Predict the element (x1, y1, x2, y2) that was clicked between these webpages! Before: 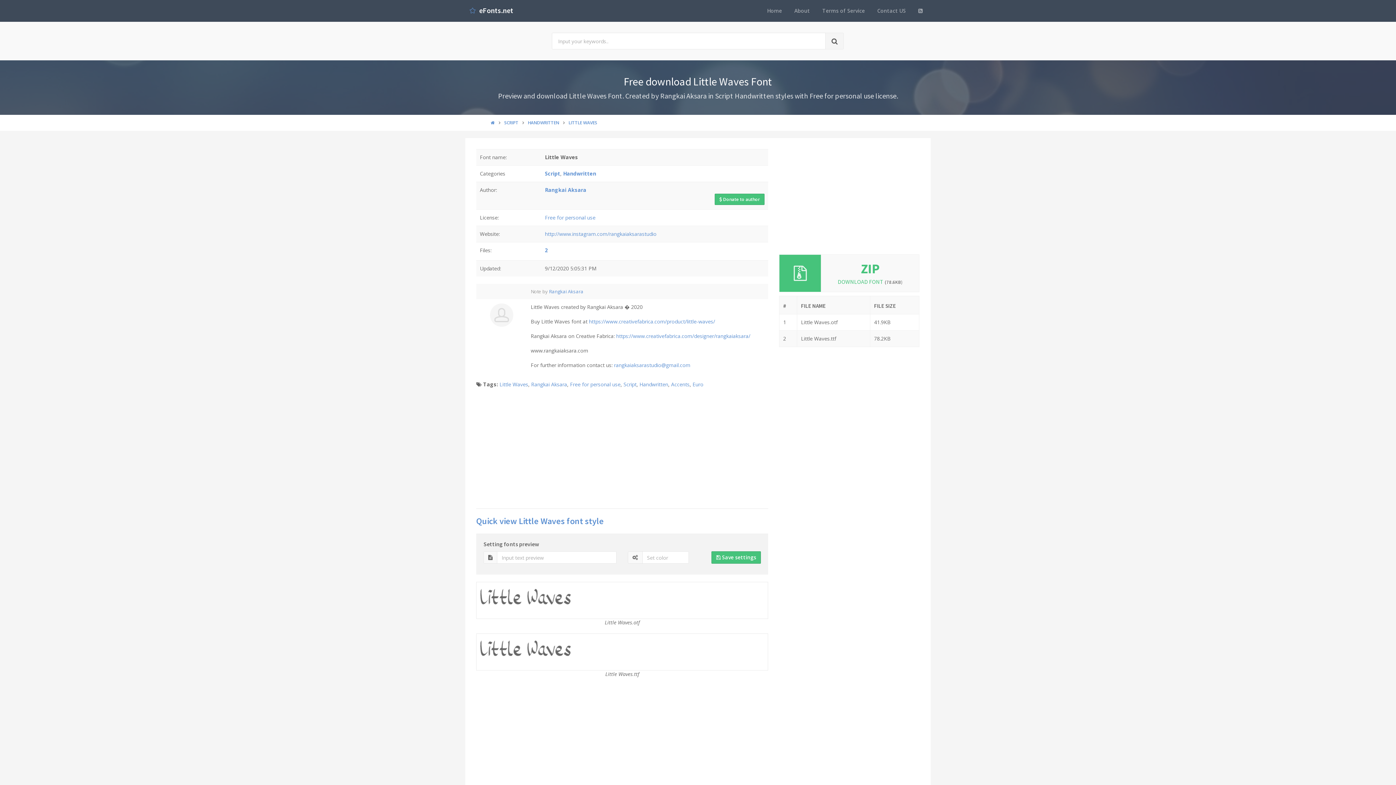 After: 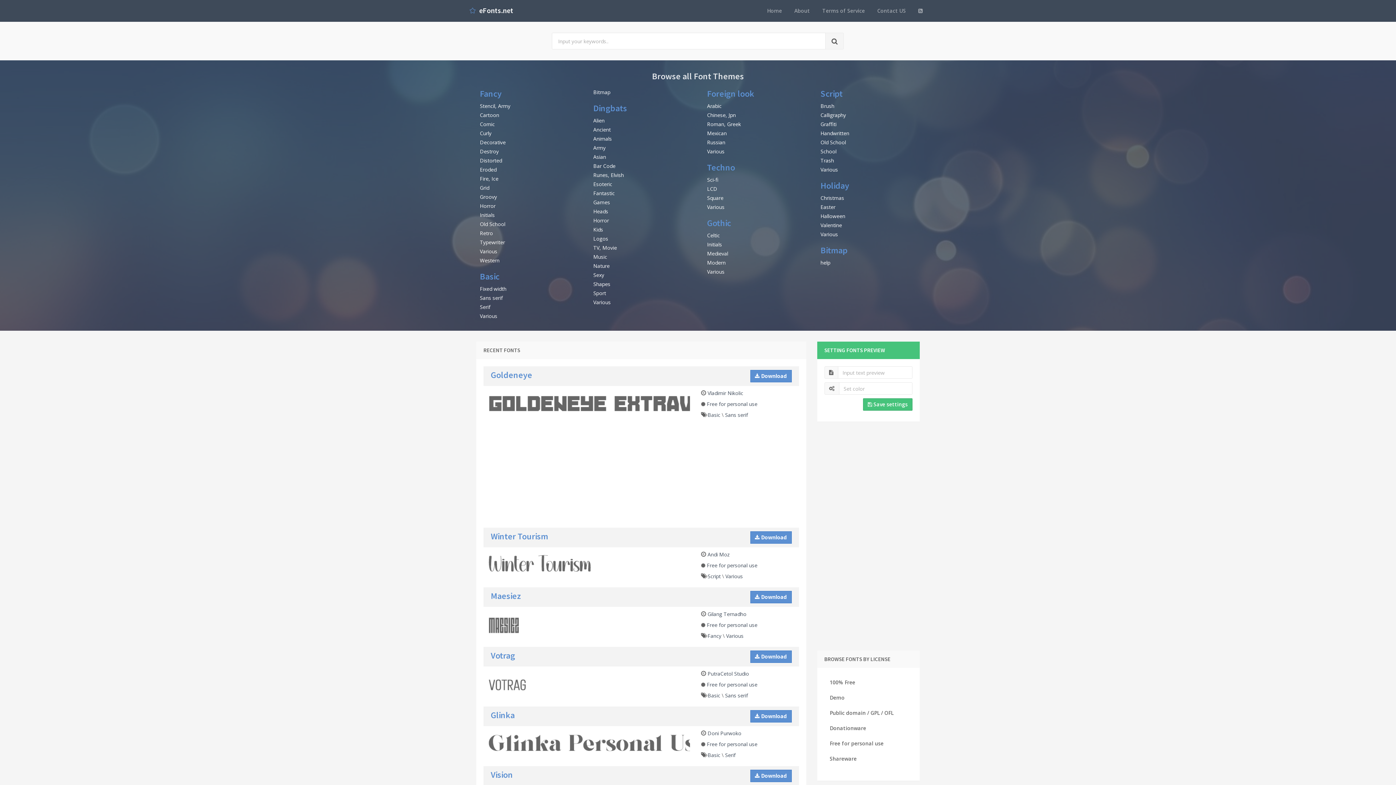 Action: bbox: (762, 4, 786, 17) label: Home